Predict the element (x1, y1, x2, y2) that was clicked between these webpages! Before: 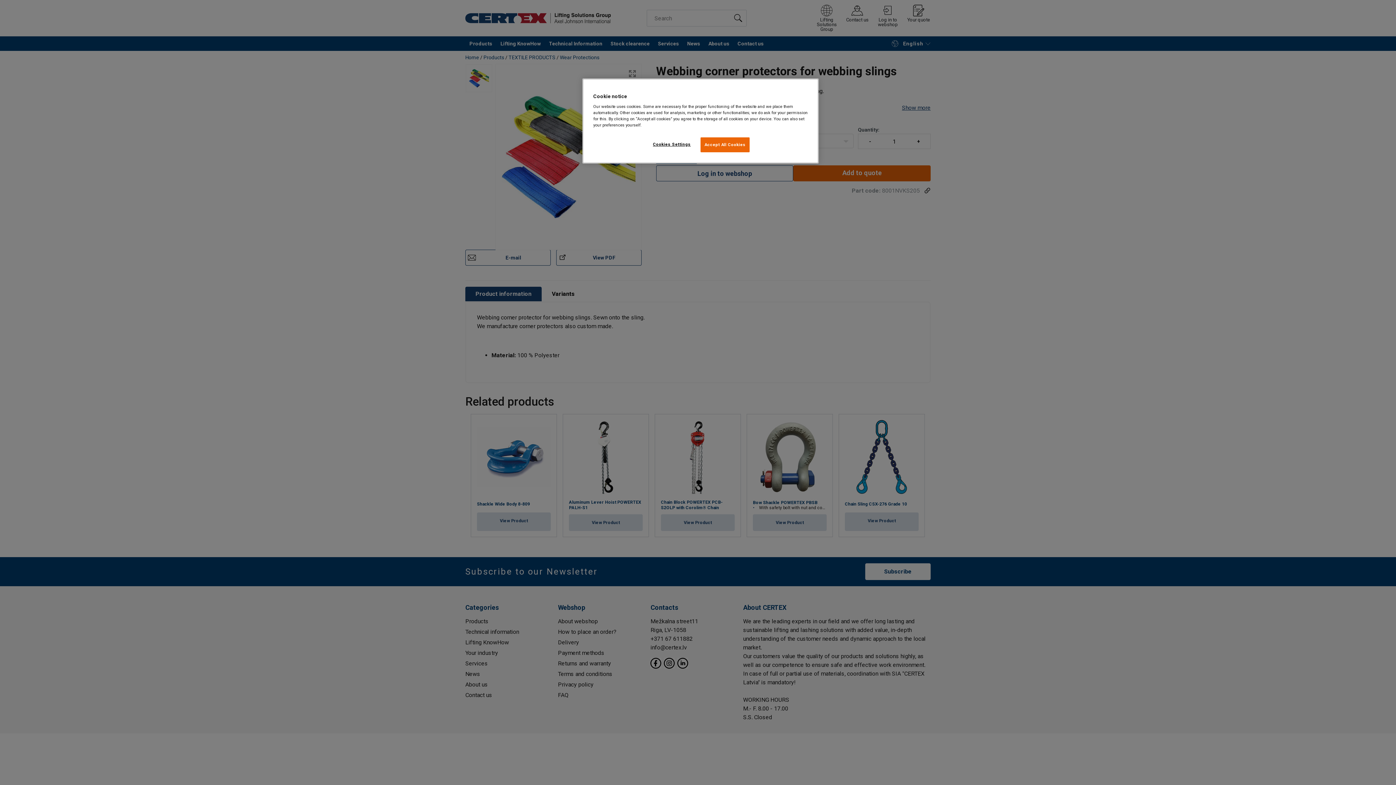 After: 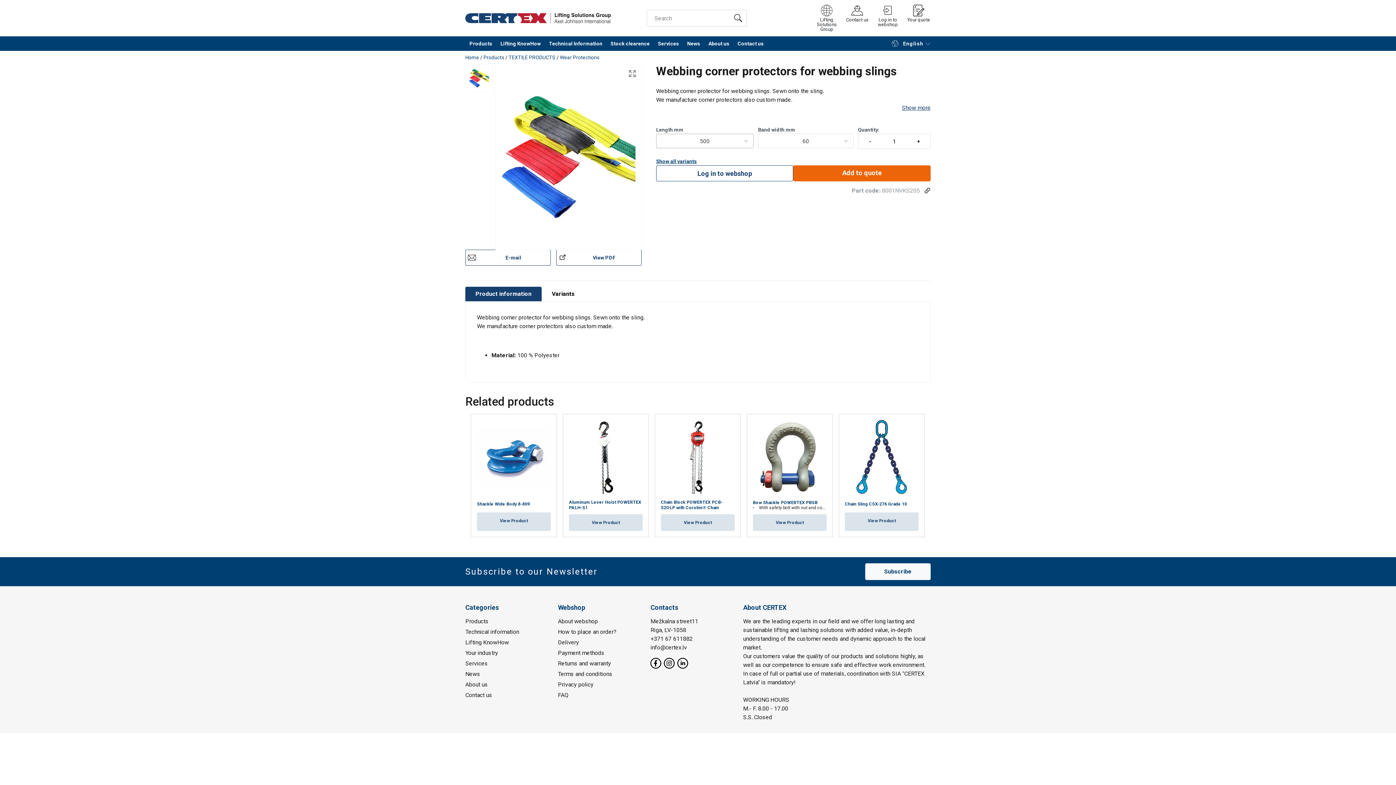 Action: bbox: (700, 137, 749, 152) label: Accept All Cookies